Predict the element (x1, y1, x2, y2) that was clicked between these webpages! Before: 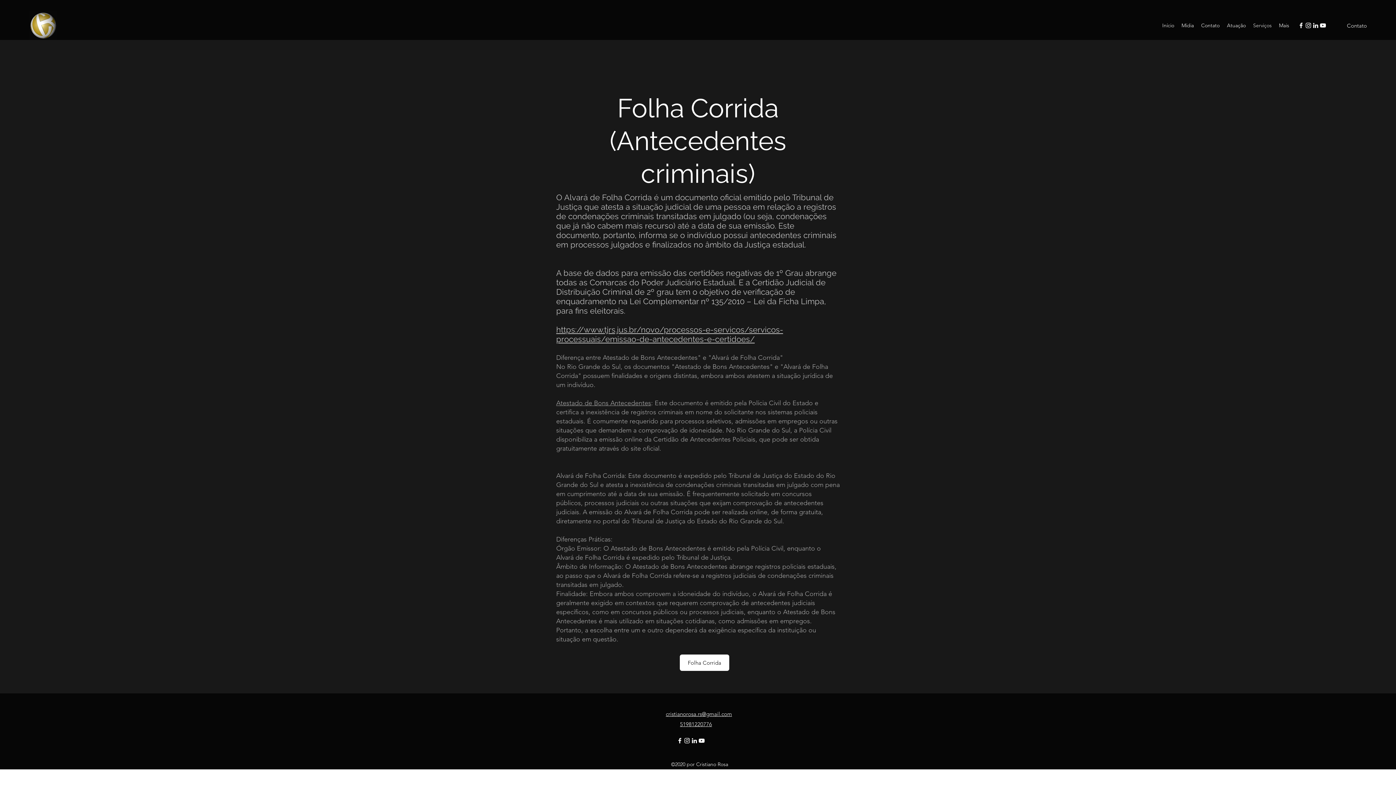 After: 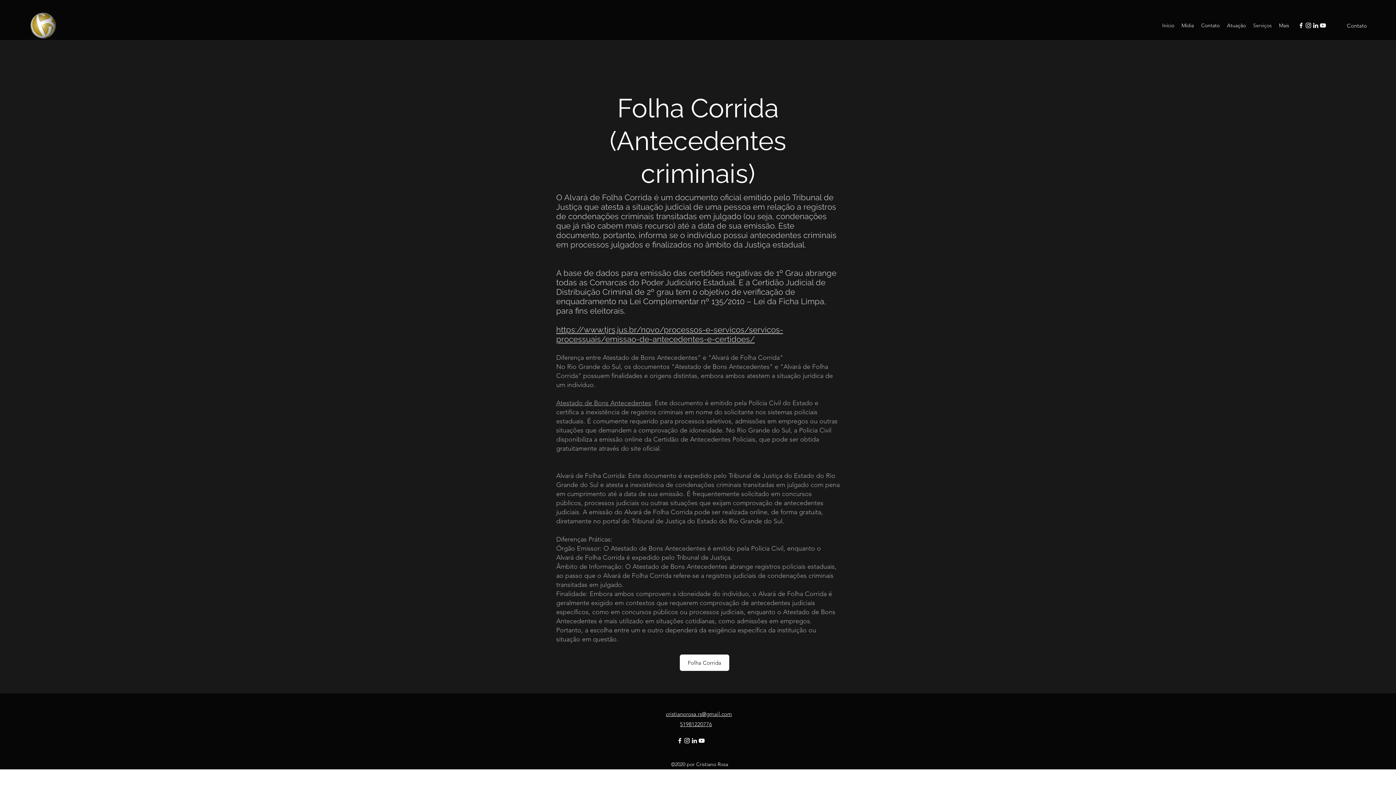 Action: bbox: (1305, 21, 1312, 29) label: instagram